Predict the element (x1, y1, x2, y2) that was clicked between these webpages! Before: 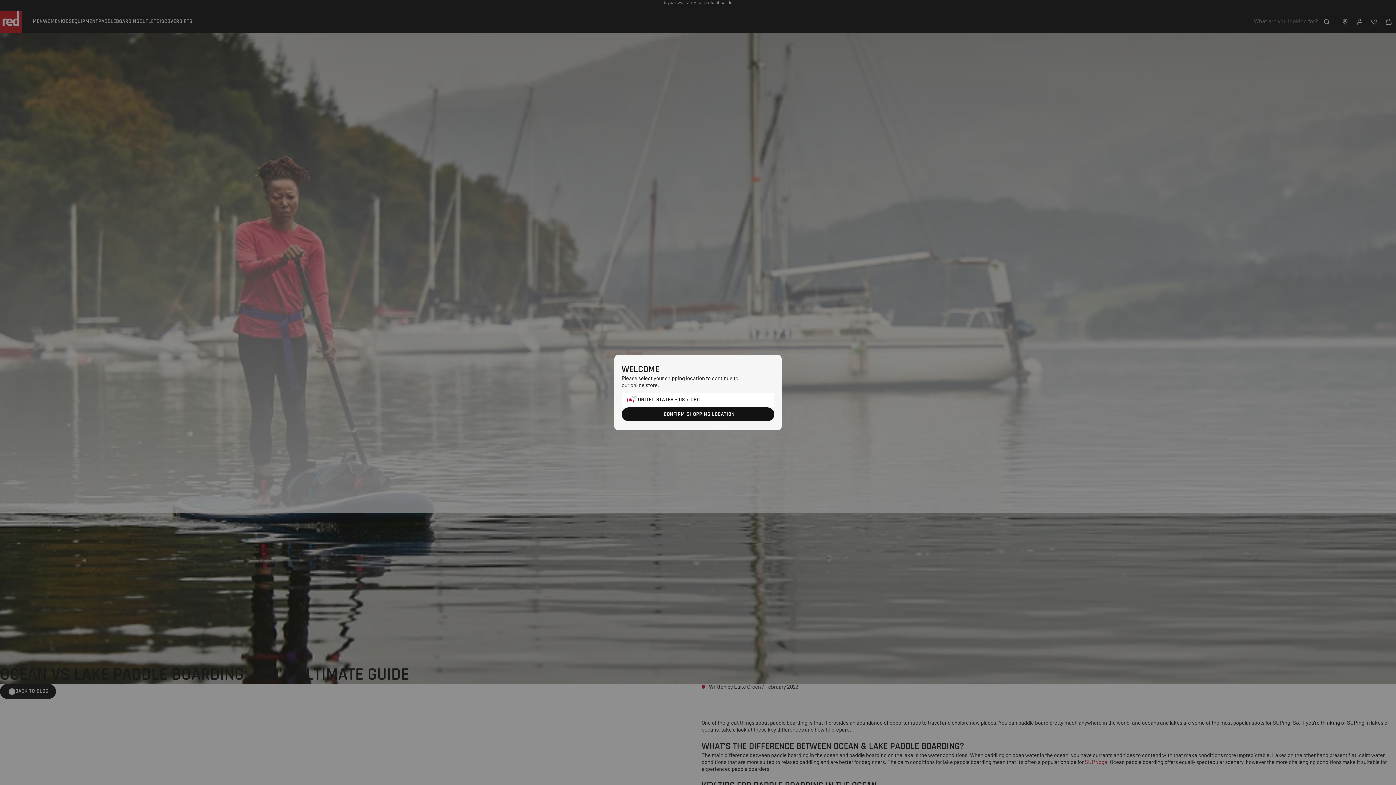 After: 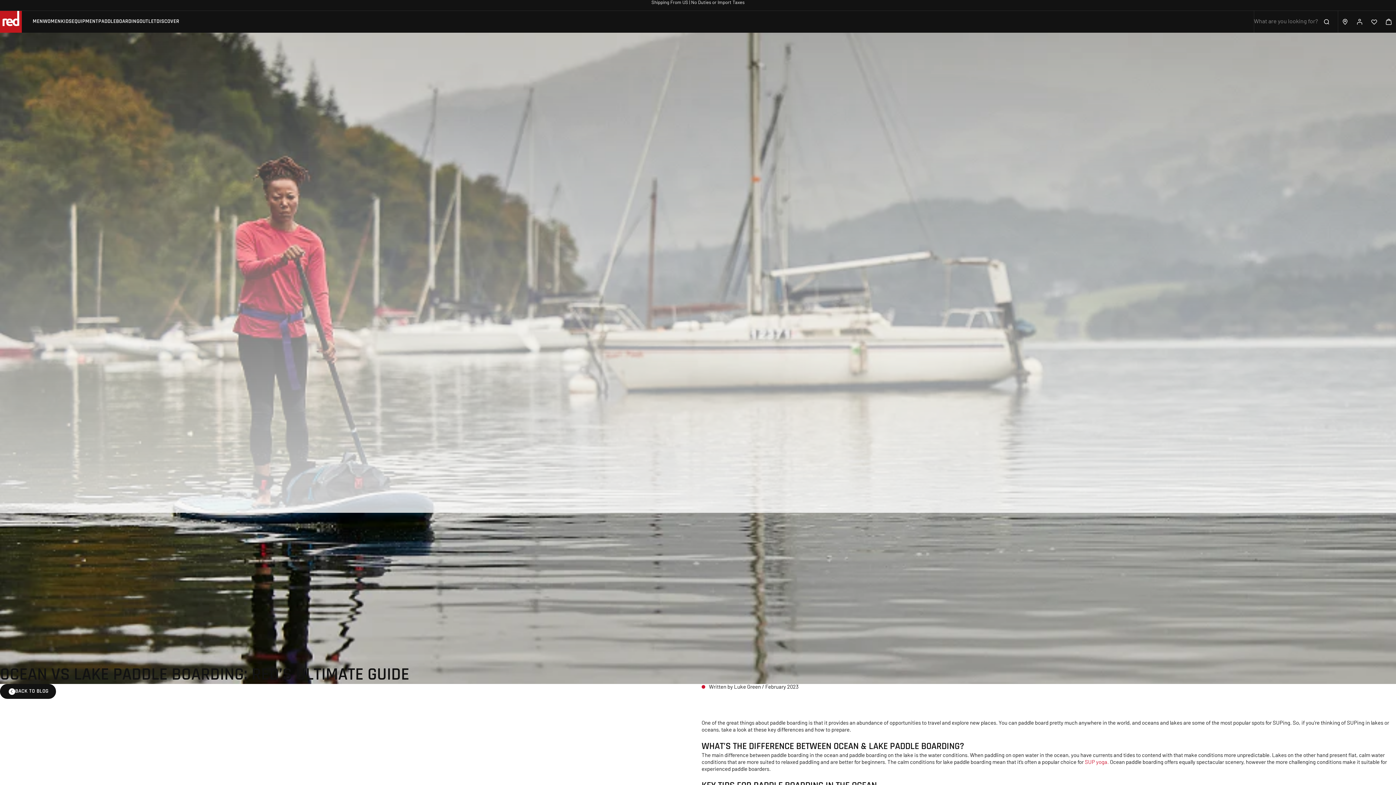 Action: bbox: (621, 407, 774, 421) label: CONFIRM SHOPPING LOCATION